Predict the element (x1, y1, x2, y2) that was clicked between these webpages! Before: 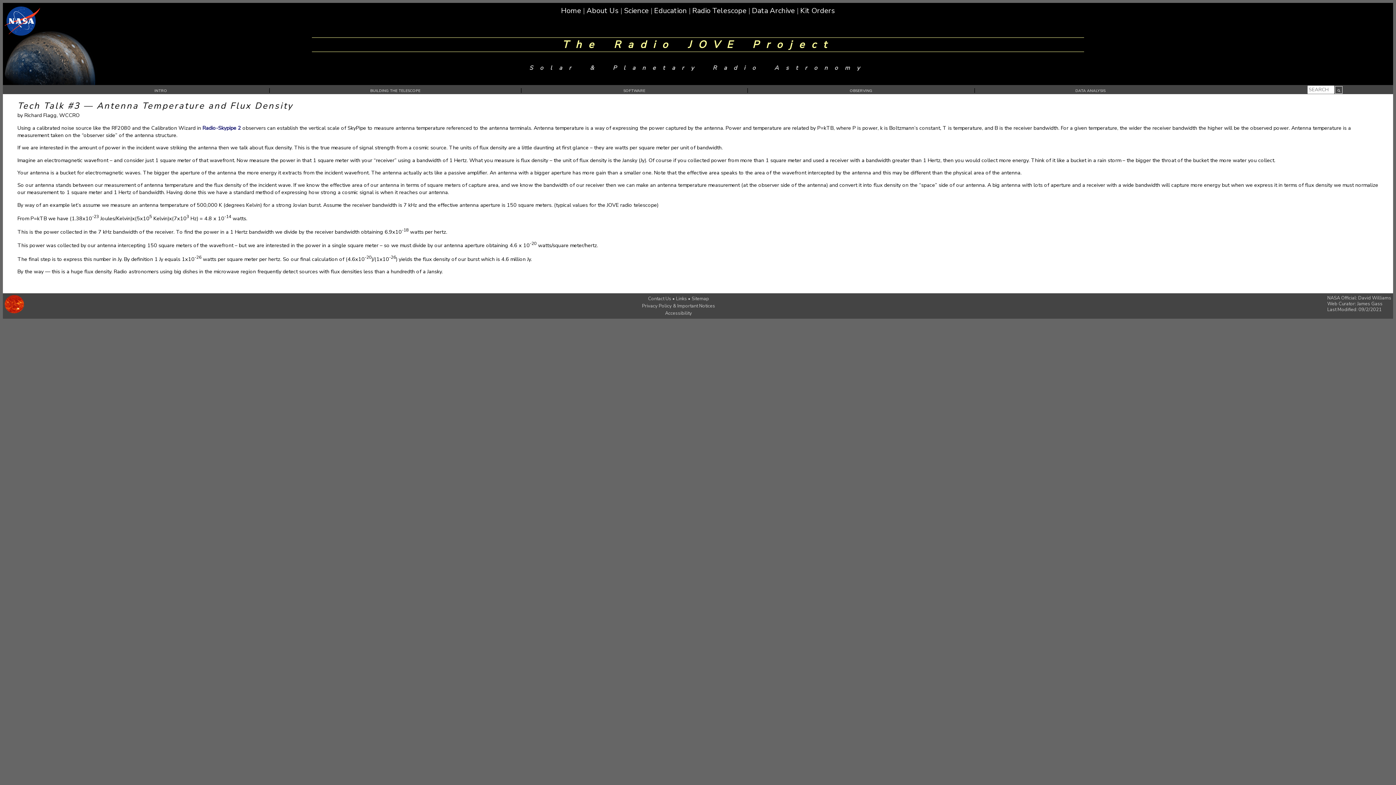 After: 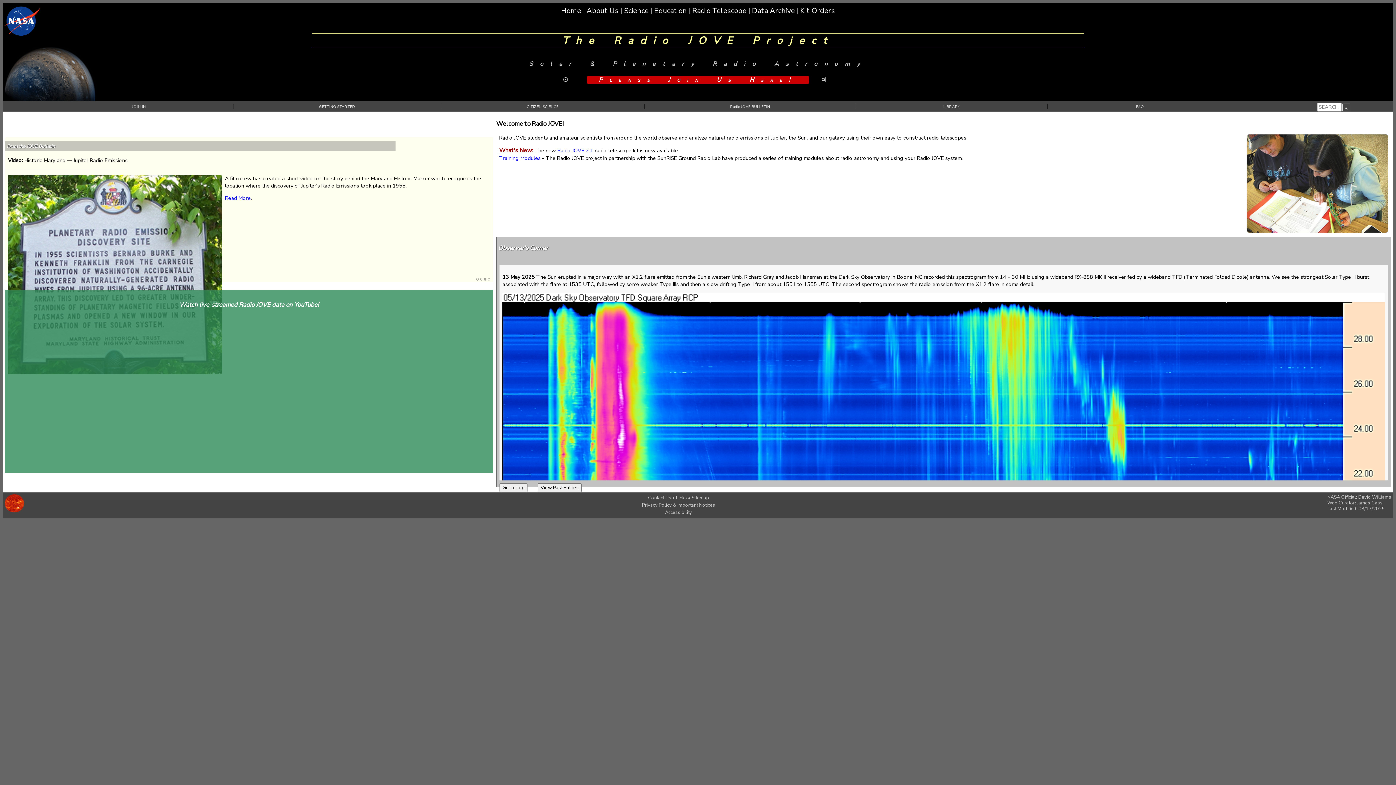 Action: label: The Radio JOVE Project bbox: (562, 37, 833, 51)